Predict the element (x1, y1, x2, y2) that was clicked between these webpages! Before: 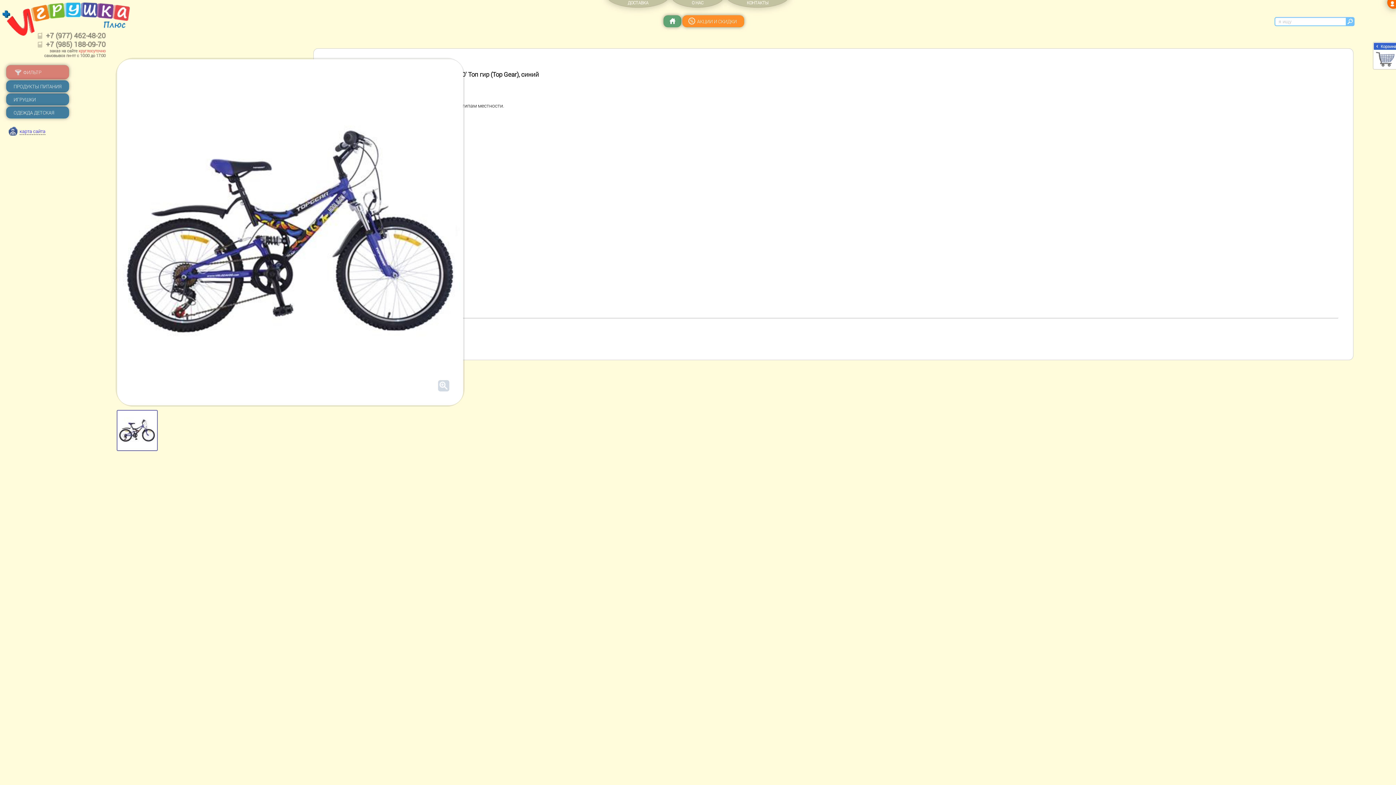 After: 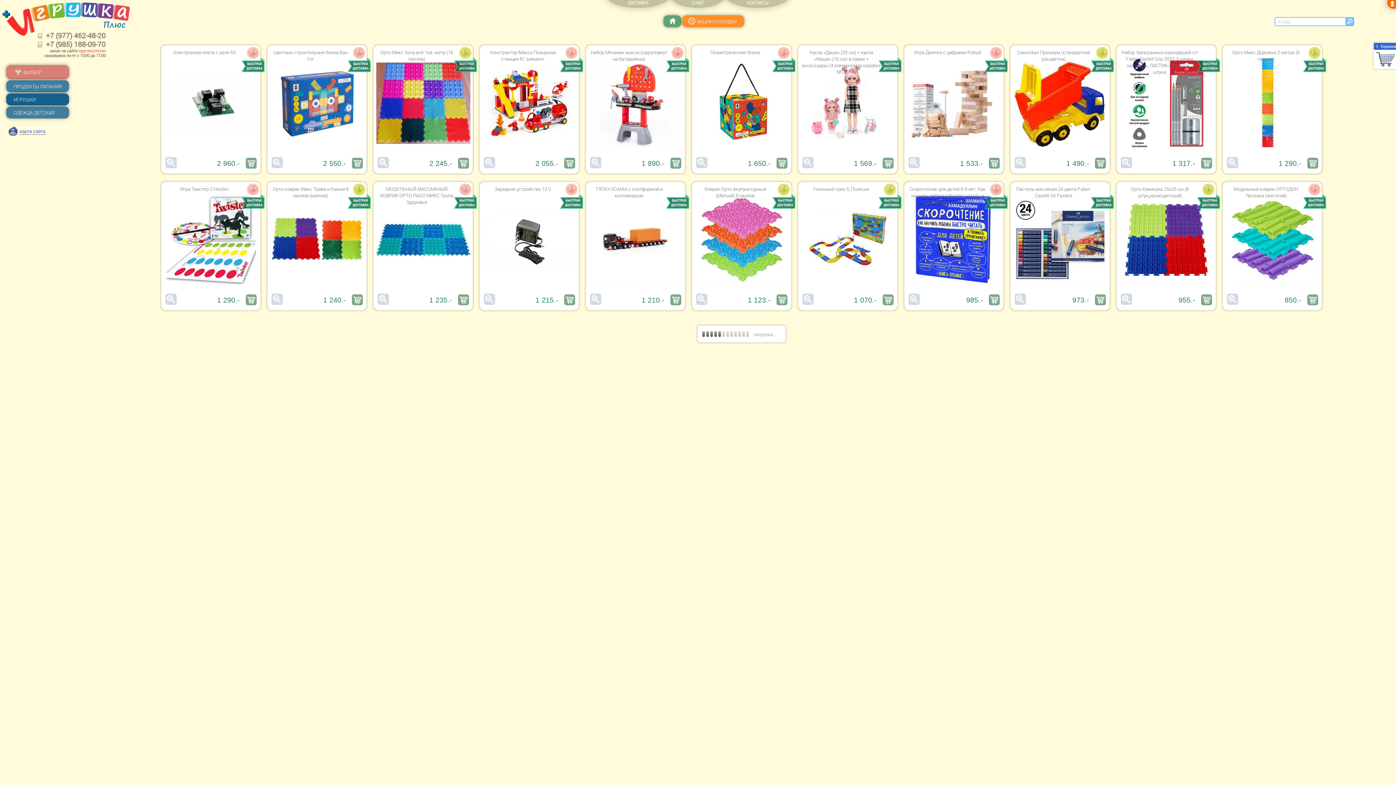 Action: label: ИГРУШКИ bbox: (6, 93, 69, 105)